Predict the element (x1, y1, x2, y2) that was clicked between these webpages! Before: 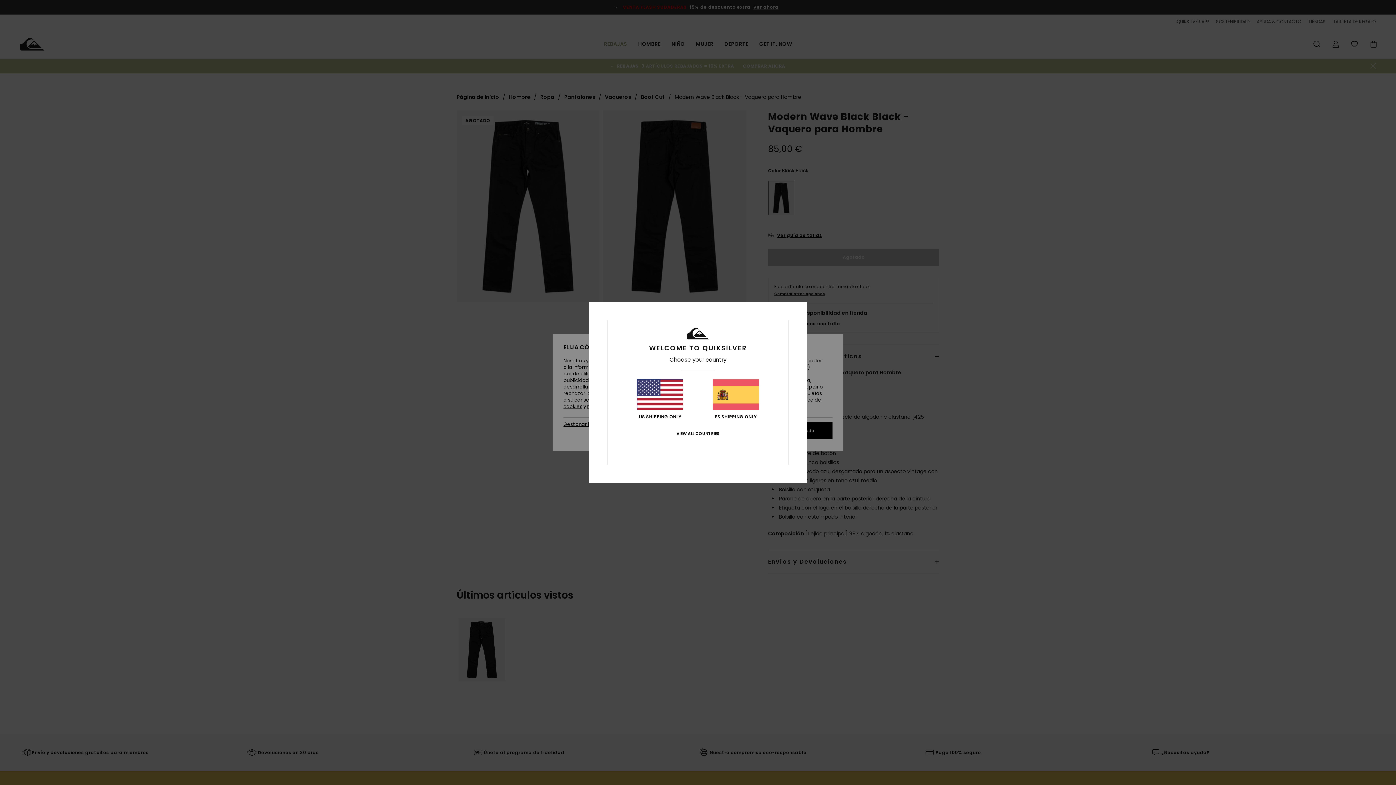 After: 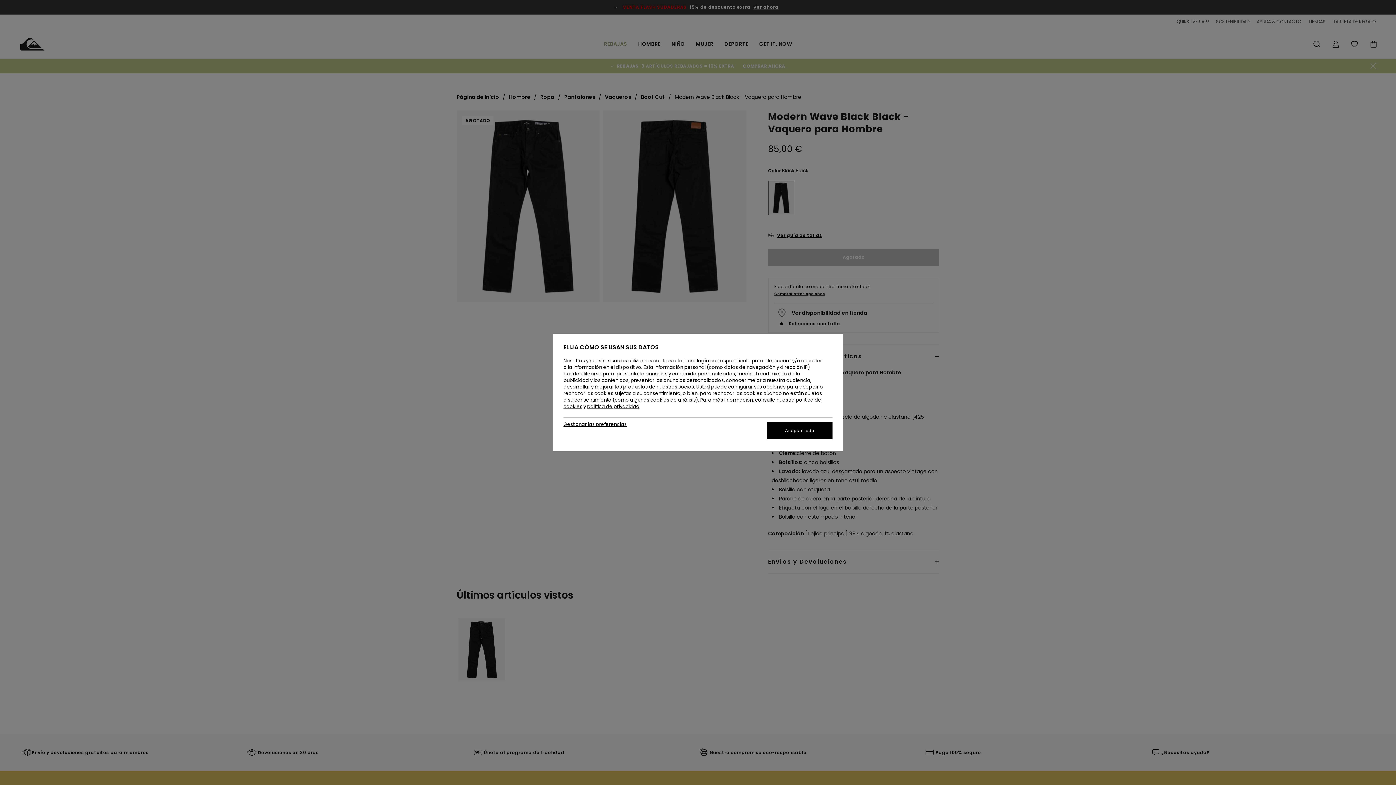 Action: label: ES SHIPPING ONLY bbox: (712, 379, 759, 419)